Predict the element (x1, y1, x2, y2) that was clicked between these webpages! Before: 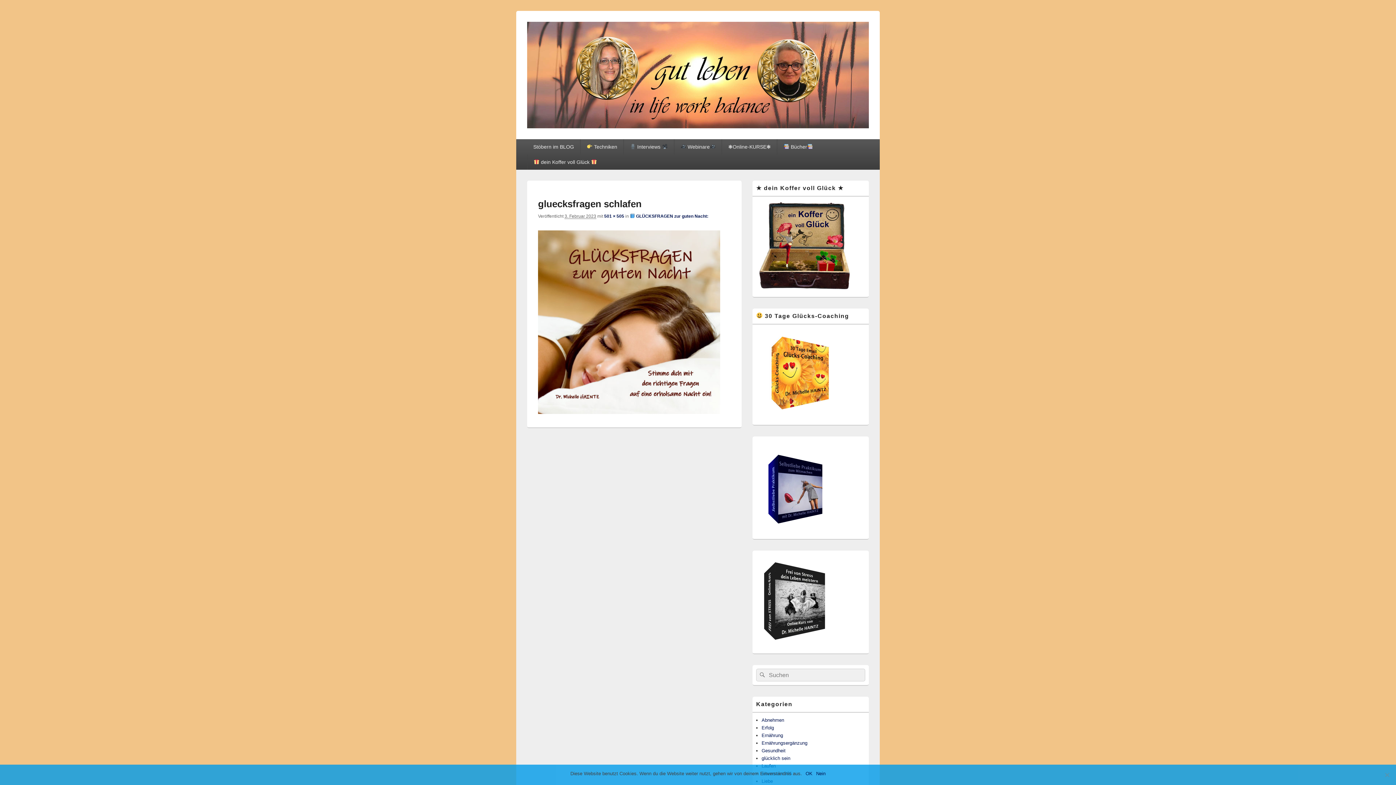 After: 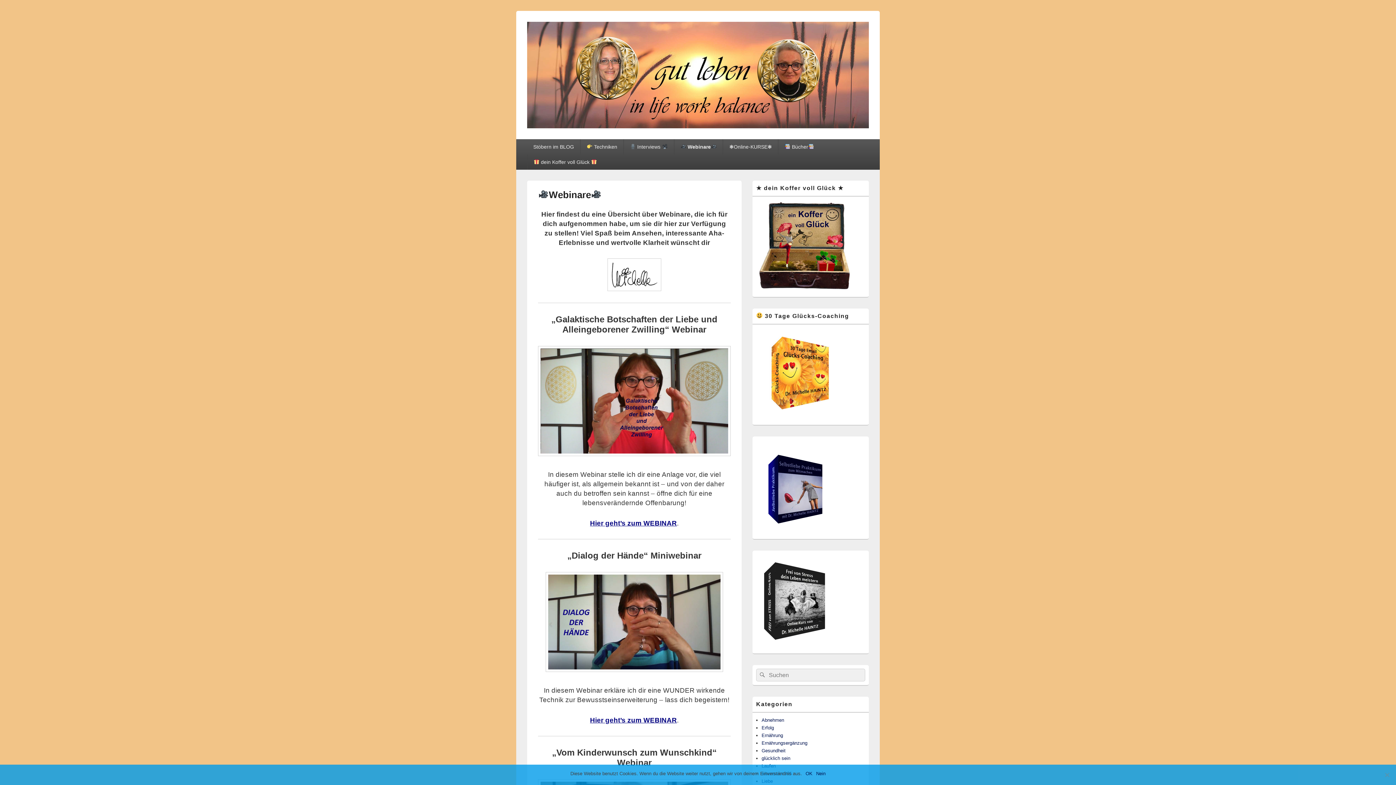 Action: bbox: (674, 139, 721, 154) label:  Webinare